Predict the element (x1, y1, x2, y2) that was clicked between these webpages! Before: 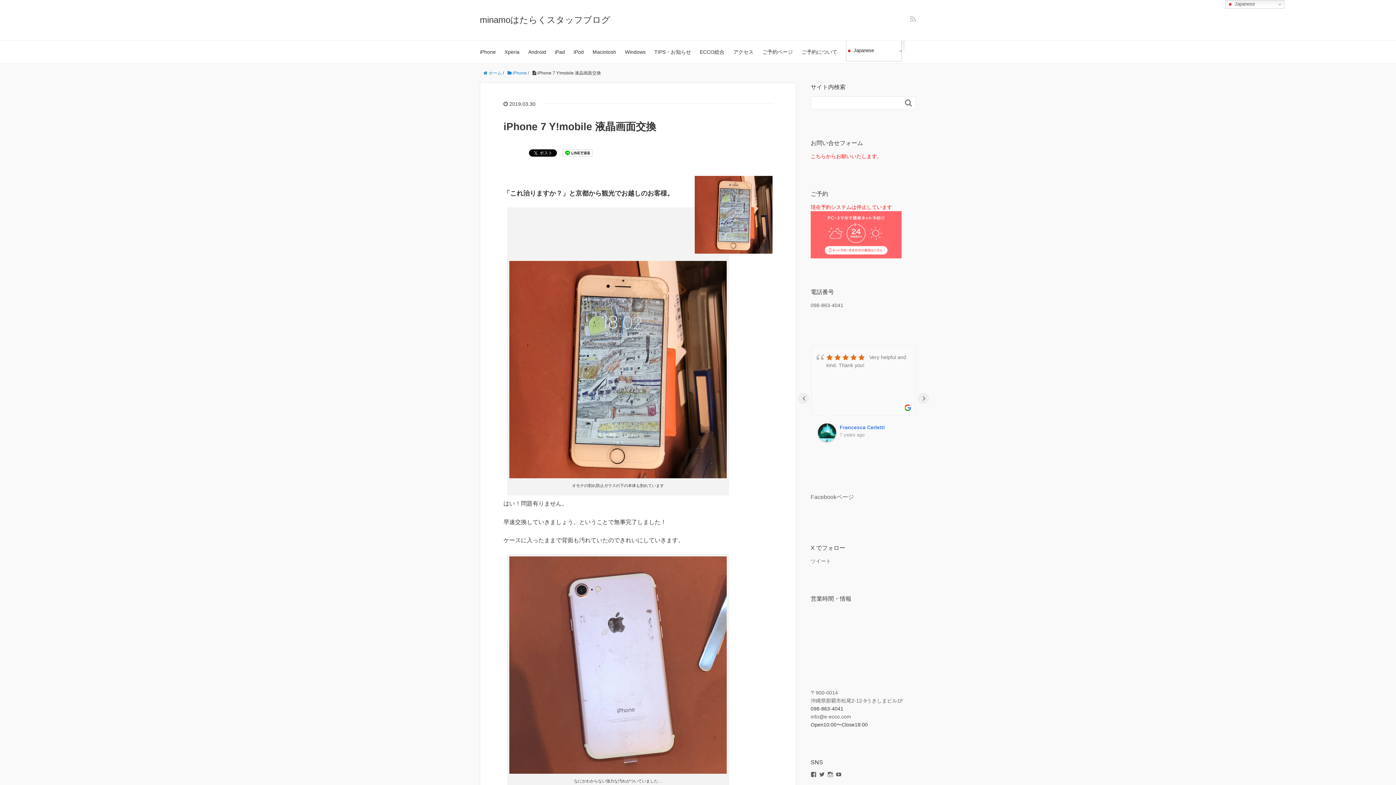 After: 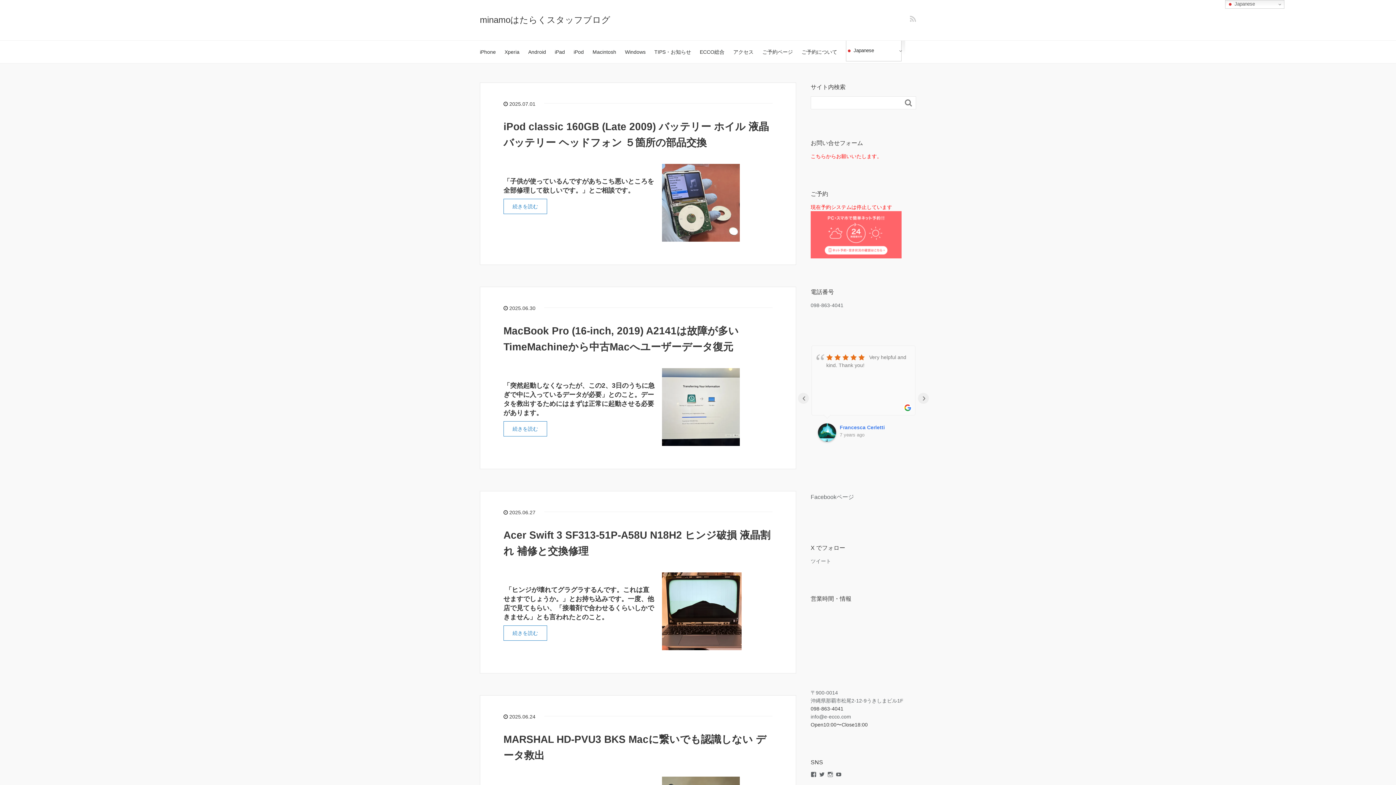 Action: label: minamoはたらくスタッフブログ bbox: (480, 14, 610, 24)